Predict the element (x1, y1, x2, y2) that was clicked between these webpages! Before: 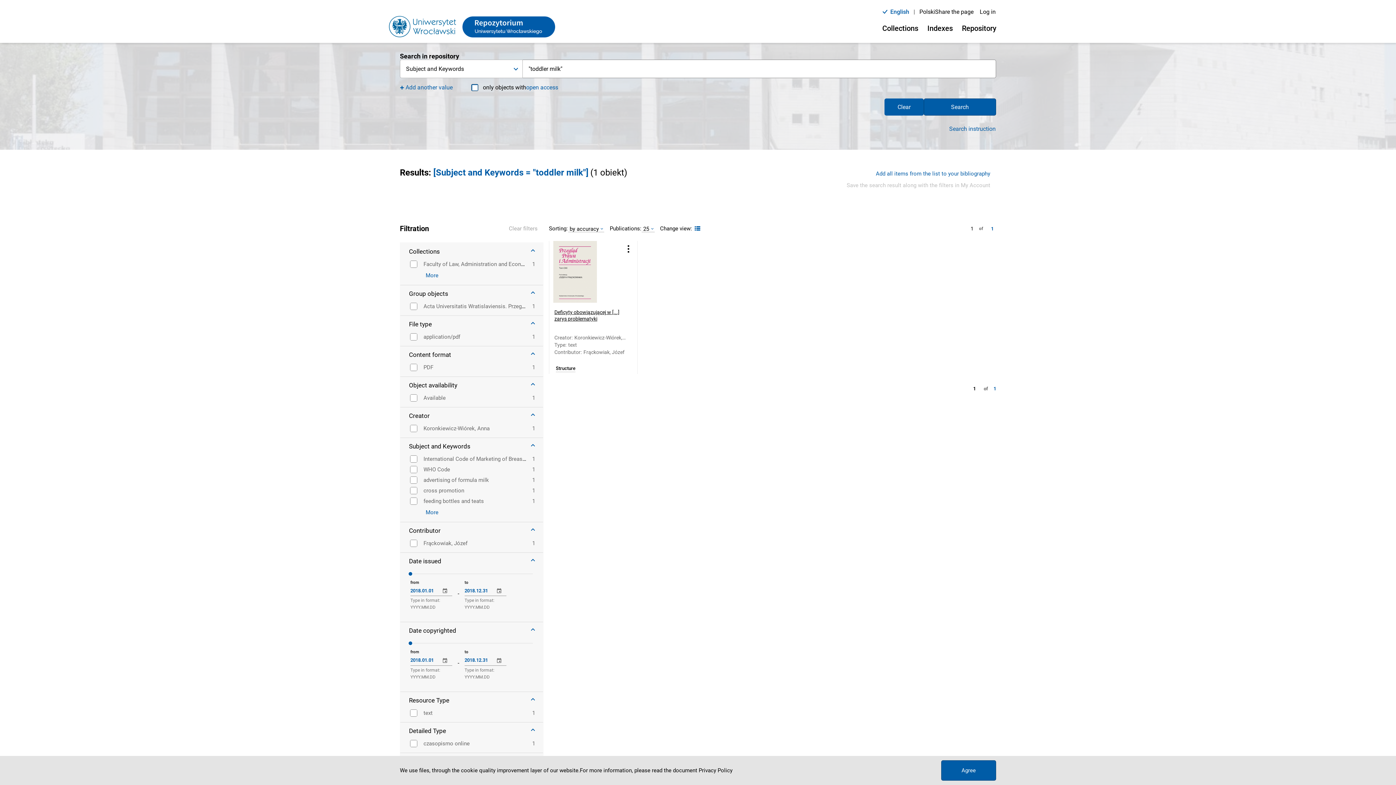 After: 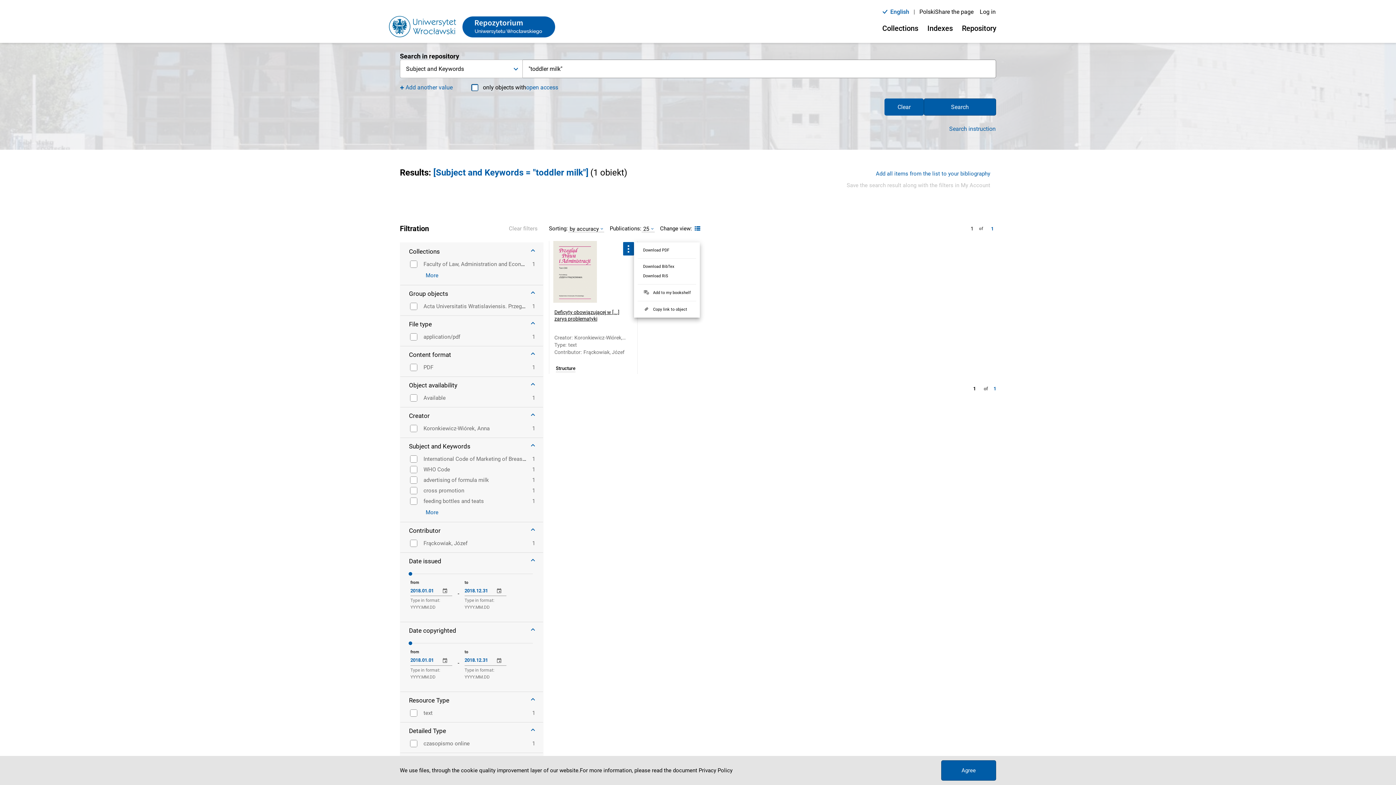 Action: bbox: (623, 242, 634, 255) label: Object's menu